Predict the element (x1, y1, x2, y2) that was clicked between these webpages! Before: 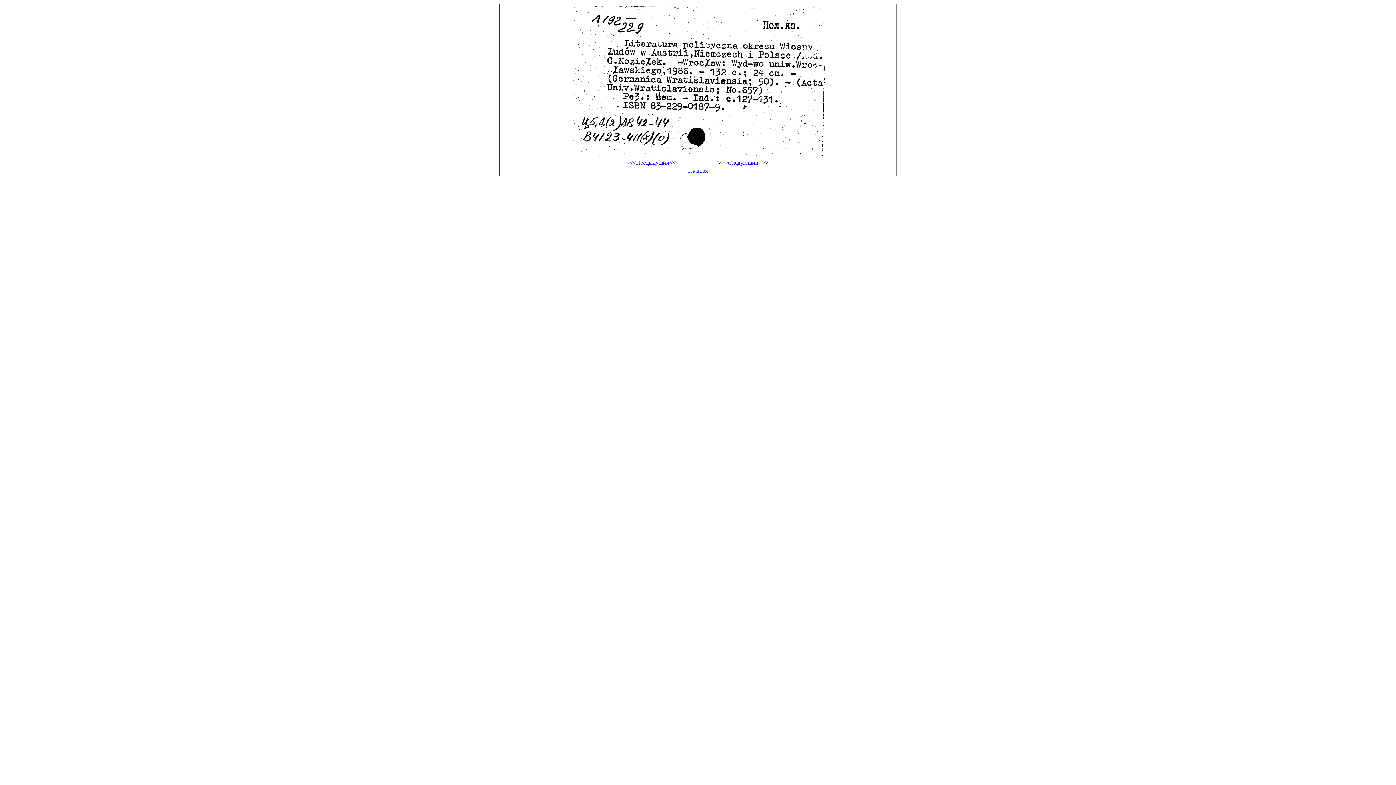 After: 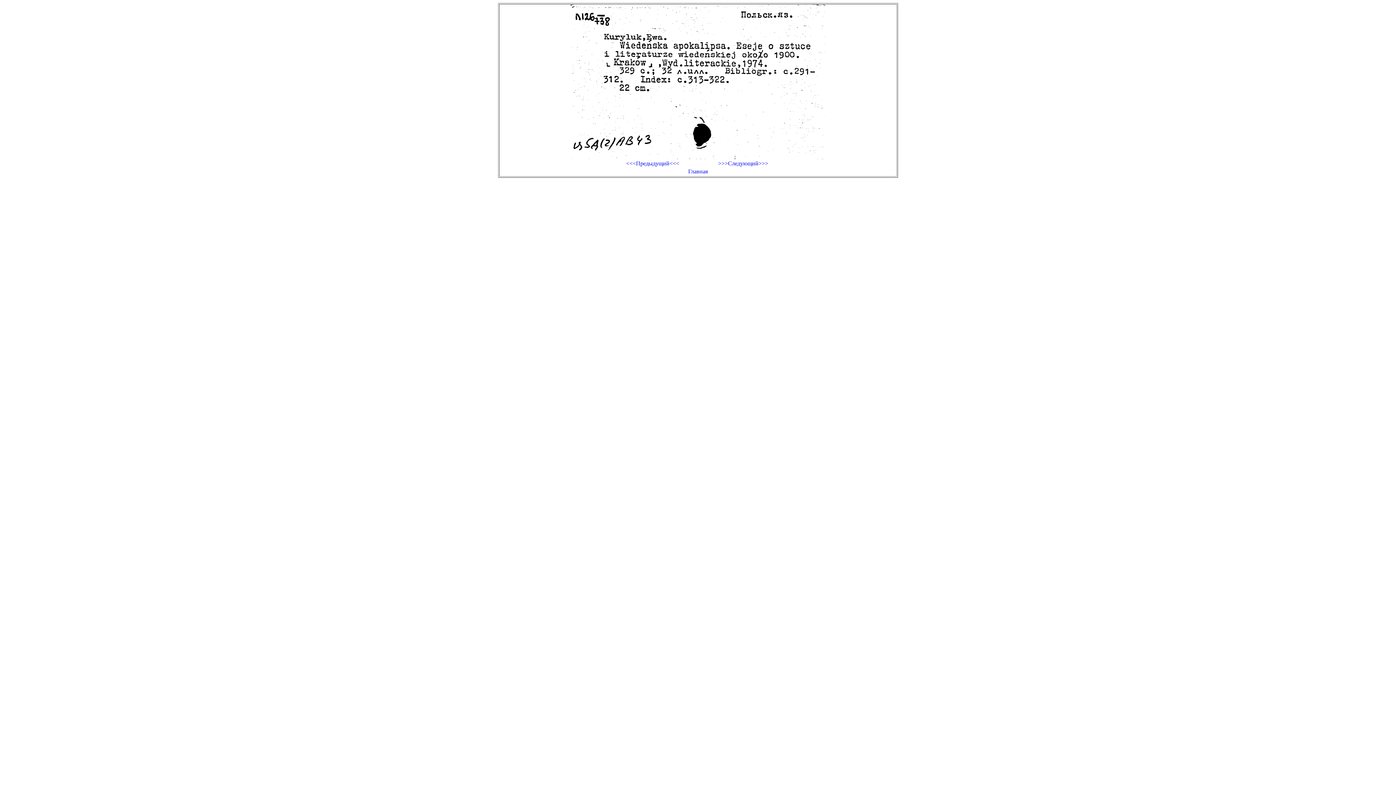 Action: label: <<<Предыдущий<<< bbox: (608, 159, 697, 166)